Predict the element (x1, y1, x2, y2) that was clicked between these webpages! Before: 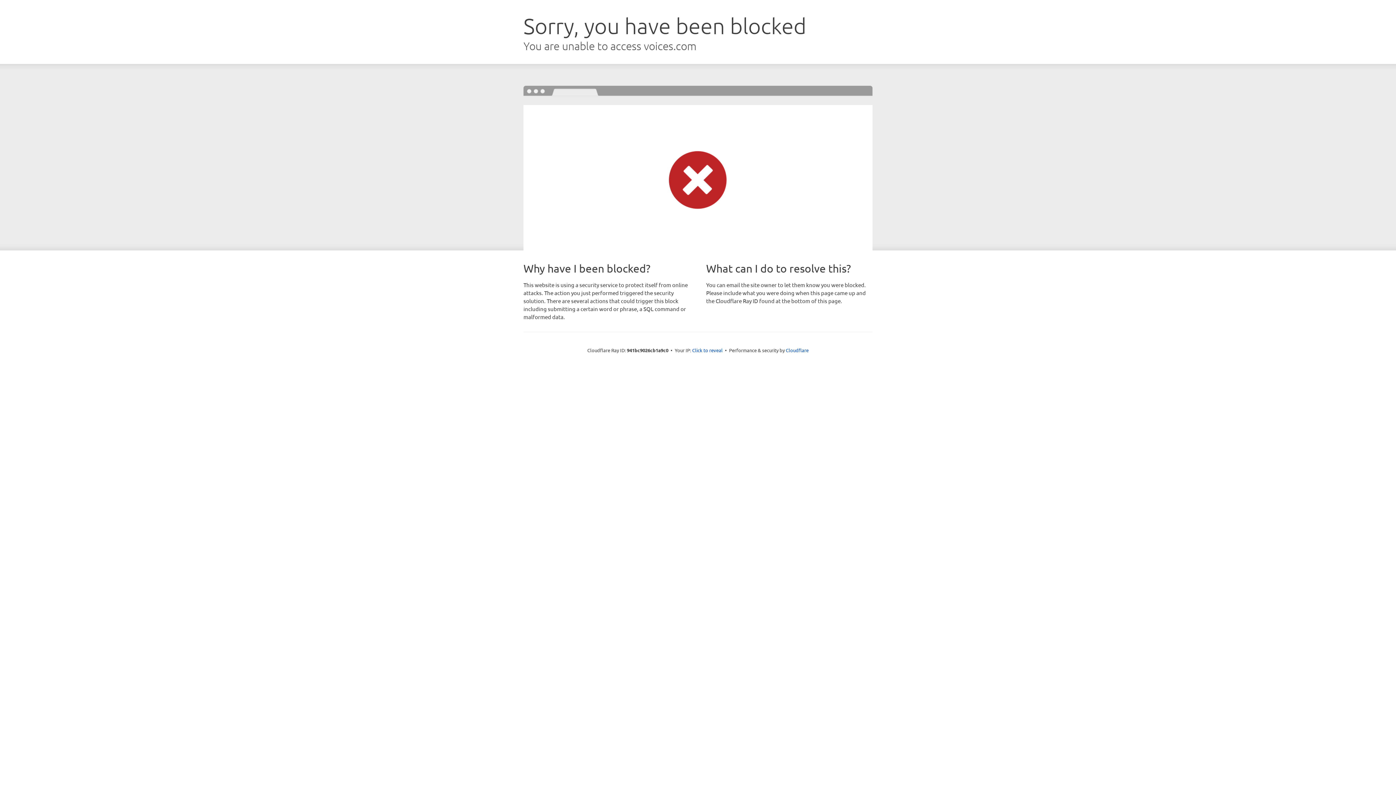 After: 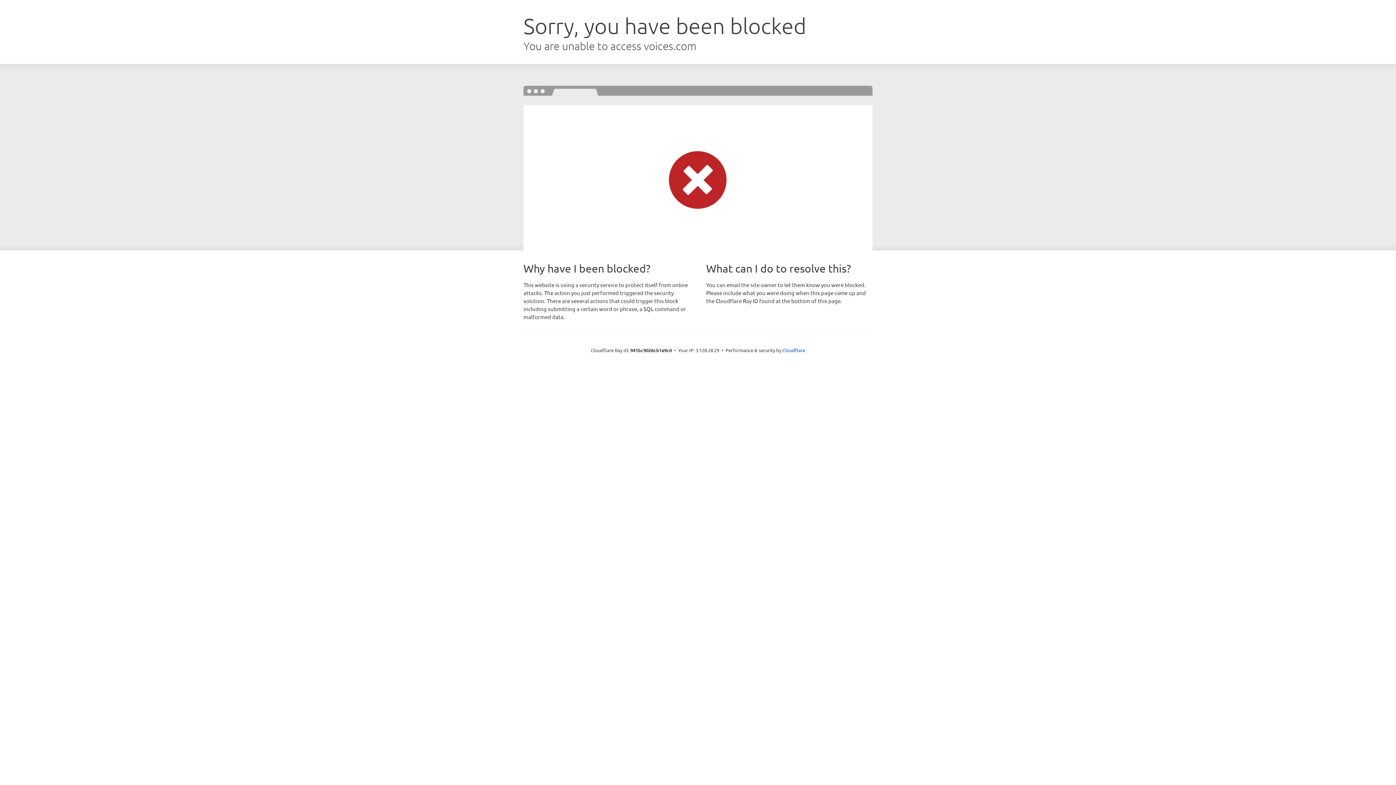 Action: label: Click to reveal bbox: (692, 346, 722, 353)